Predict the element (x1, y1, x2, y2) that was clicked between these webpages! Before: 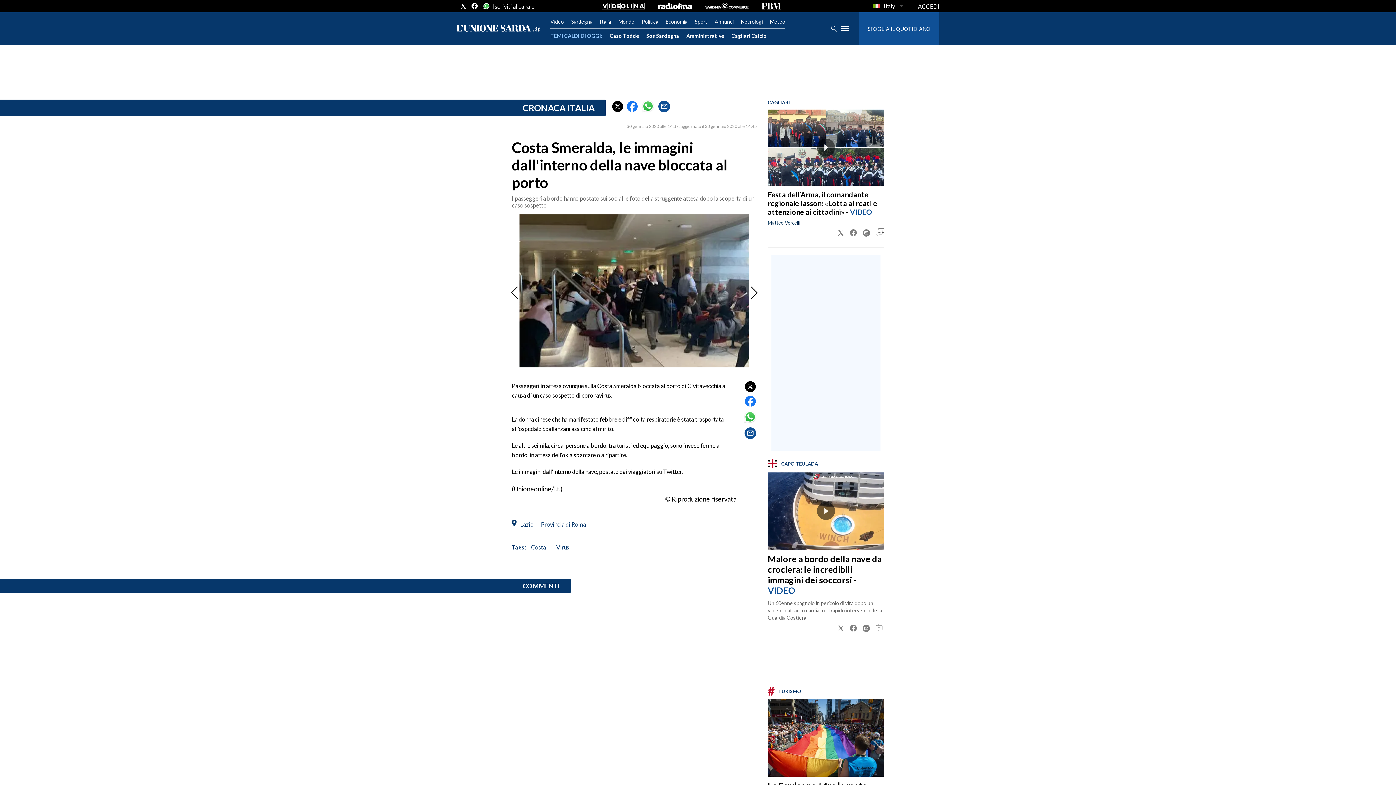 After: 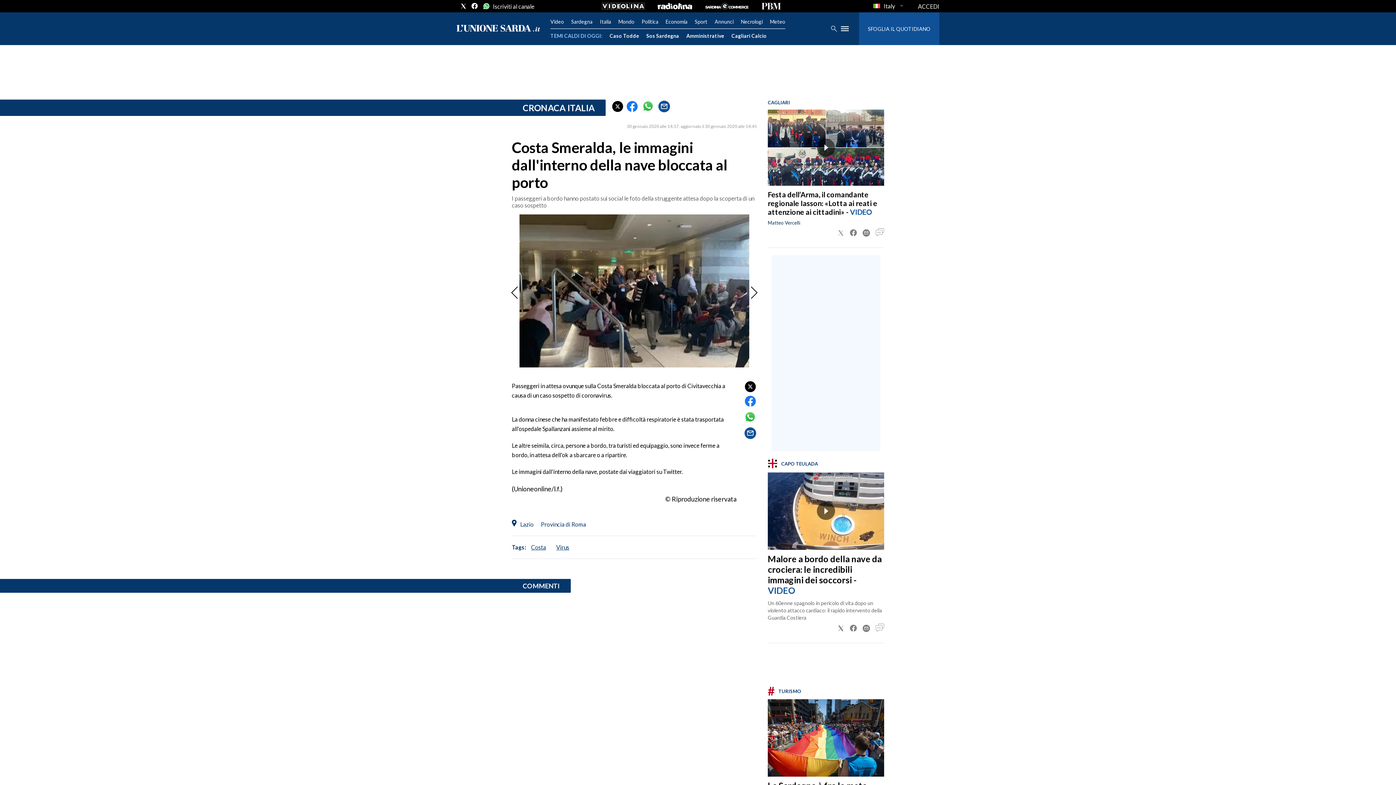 Action: bbox: (837, 229, 844, 236)